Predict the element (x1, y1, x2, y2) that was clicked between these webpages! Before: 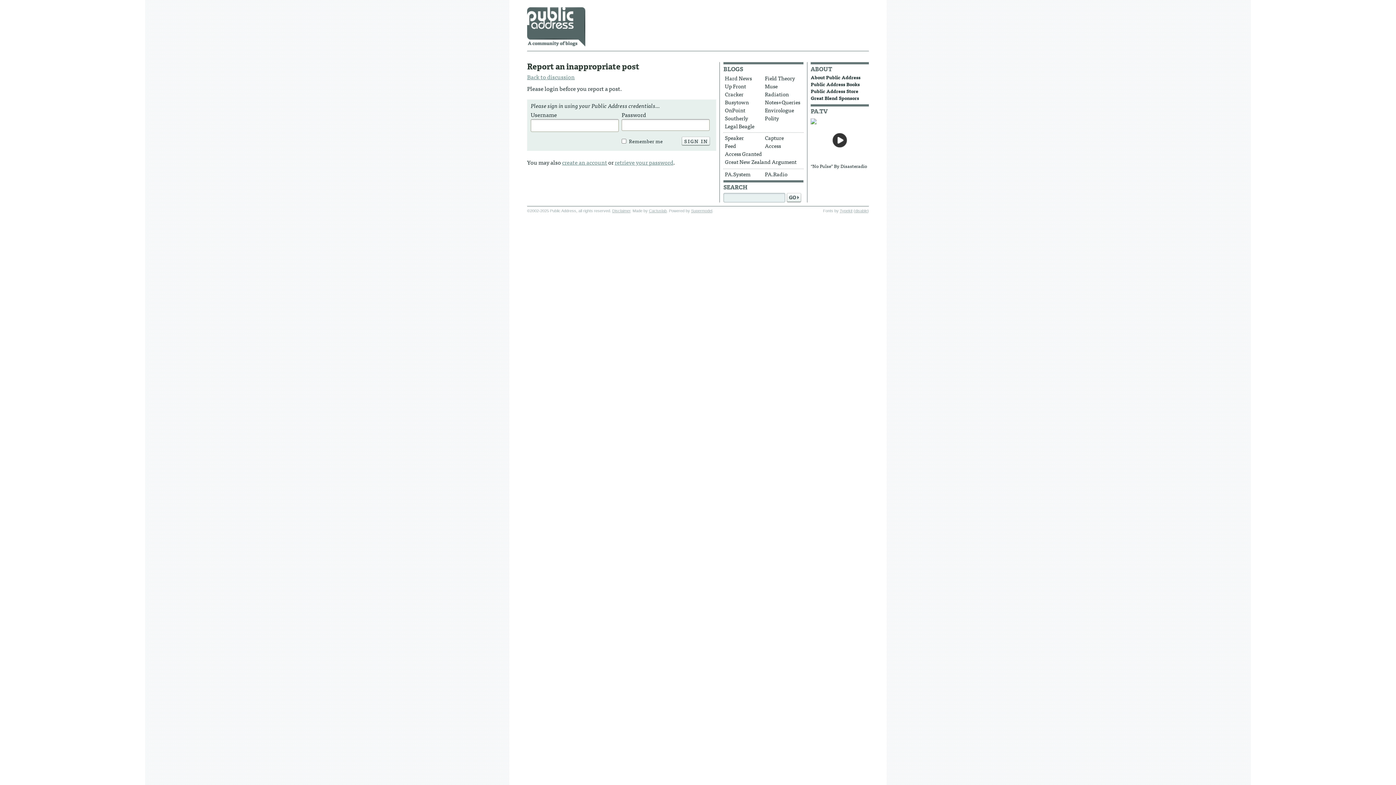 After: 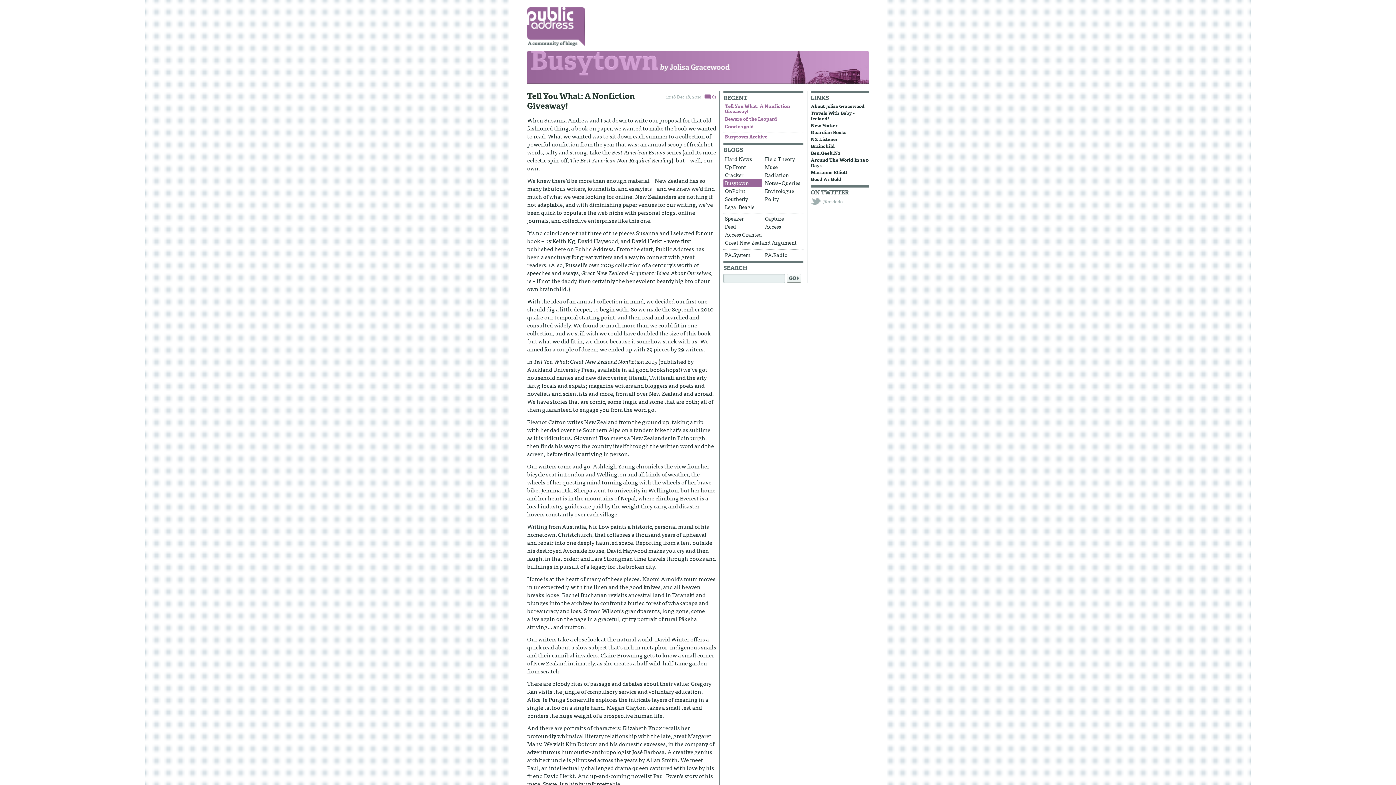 Action: label: Busytown bbox: (723, 98, 762, 106)